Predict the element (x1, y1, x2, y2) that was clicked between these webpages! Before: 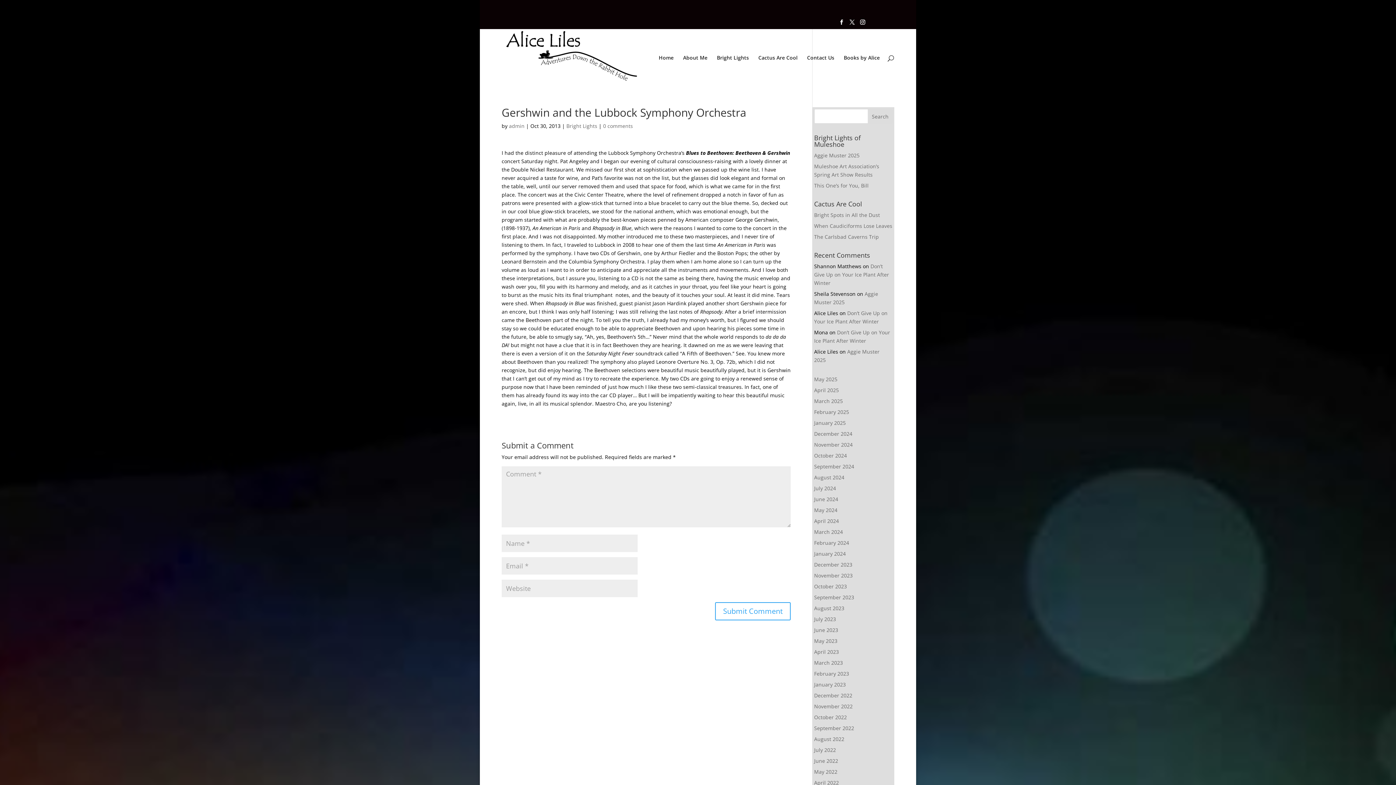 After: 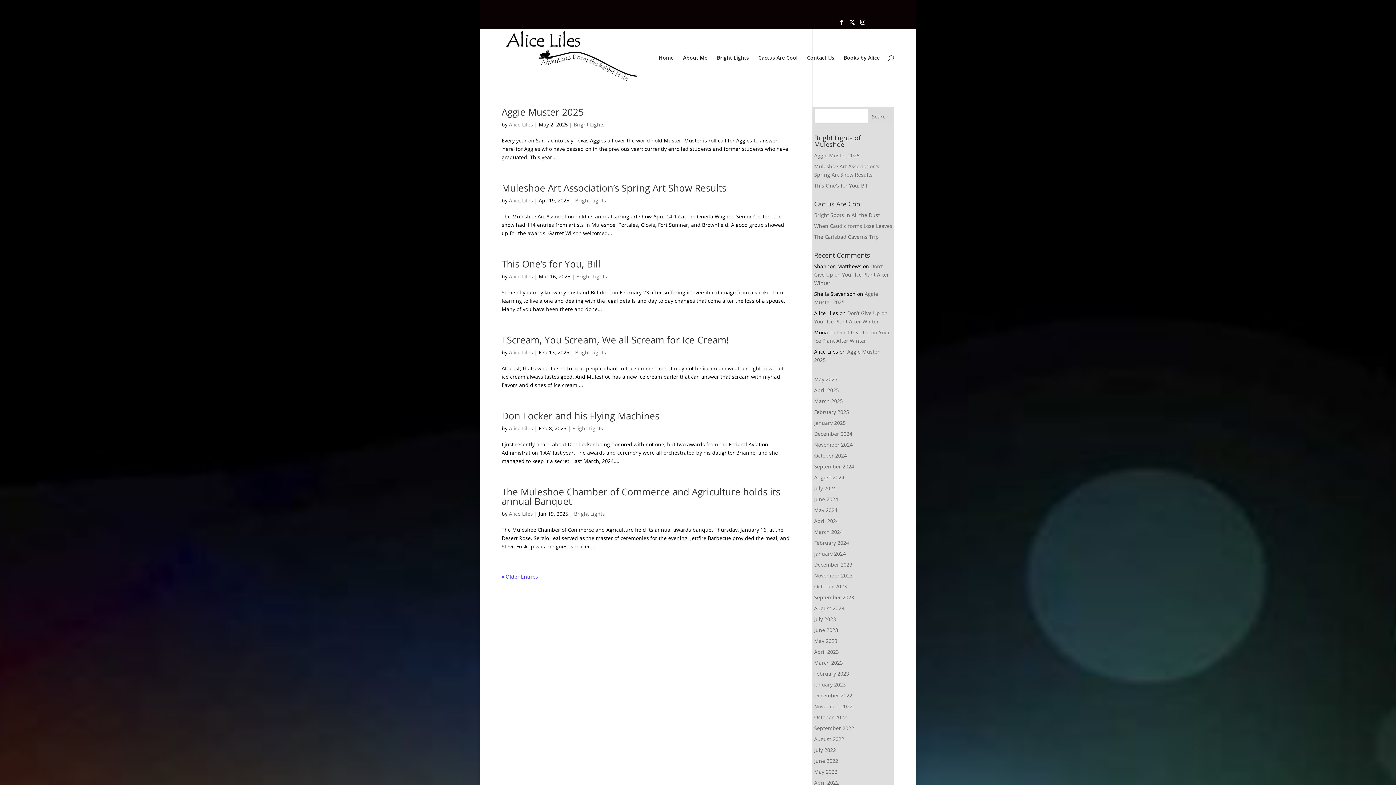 Action: label: Bright Lights bbox: (566, 122, 597, 129)